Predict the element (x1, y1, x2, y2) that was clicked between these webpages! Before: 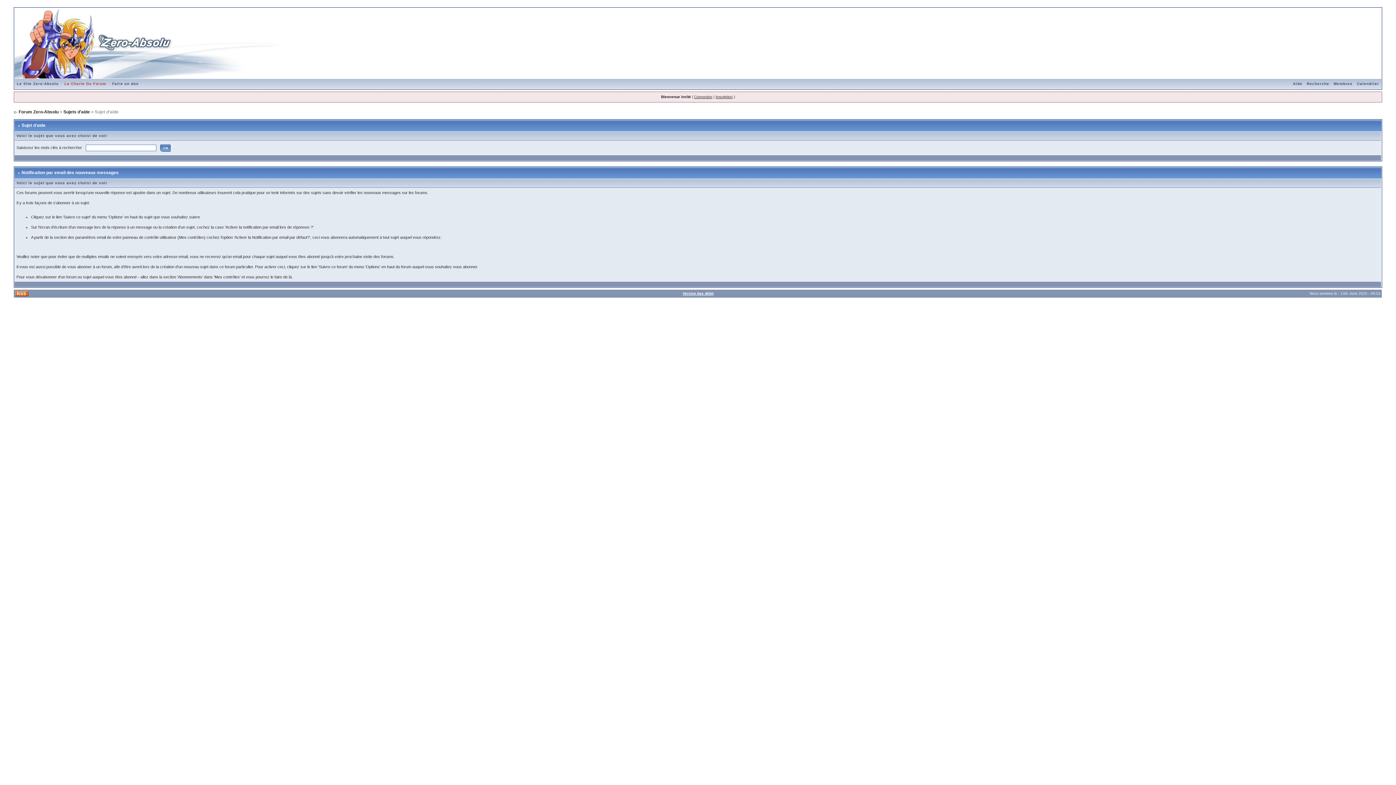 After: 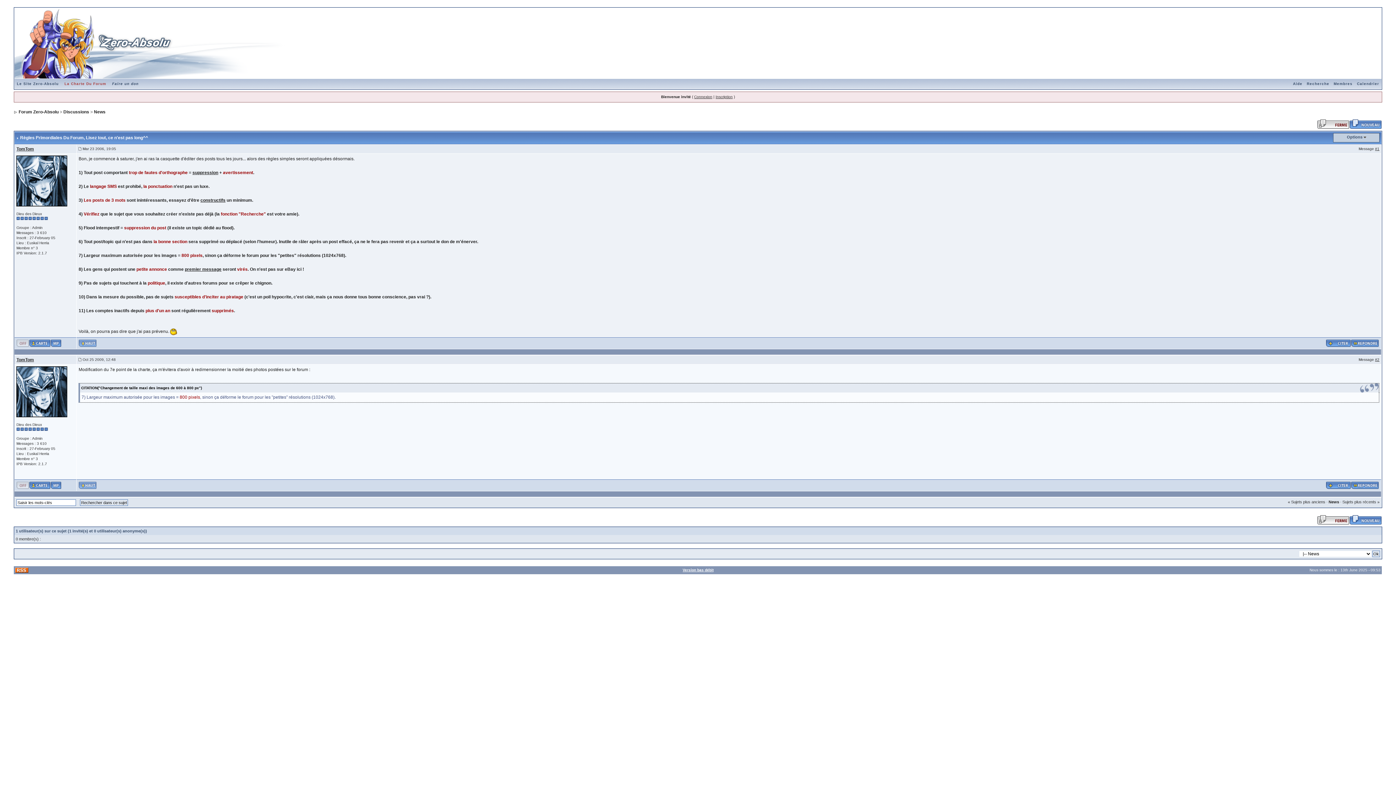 Action: bbox: (62, 81, 108, 85) label: La Charte Du Forum